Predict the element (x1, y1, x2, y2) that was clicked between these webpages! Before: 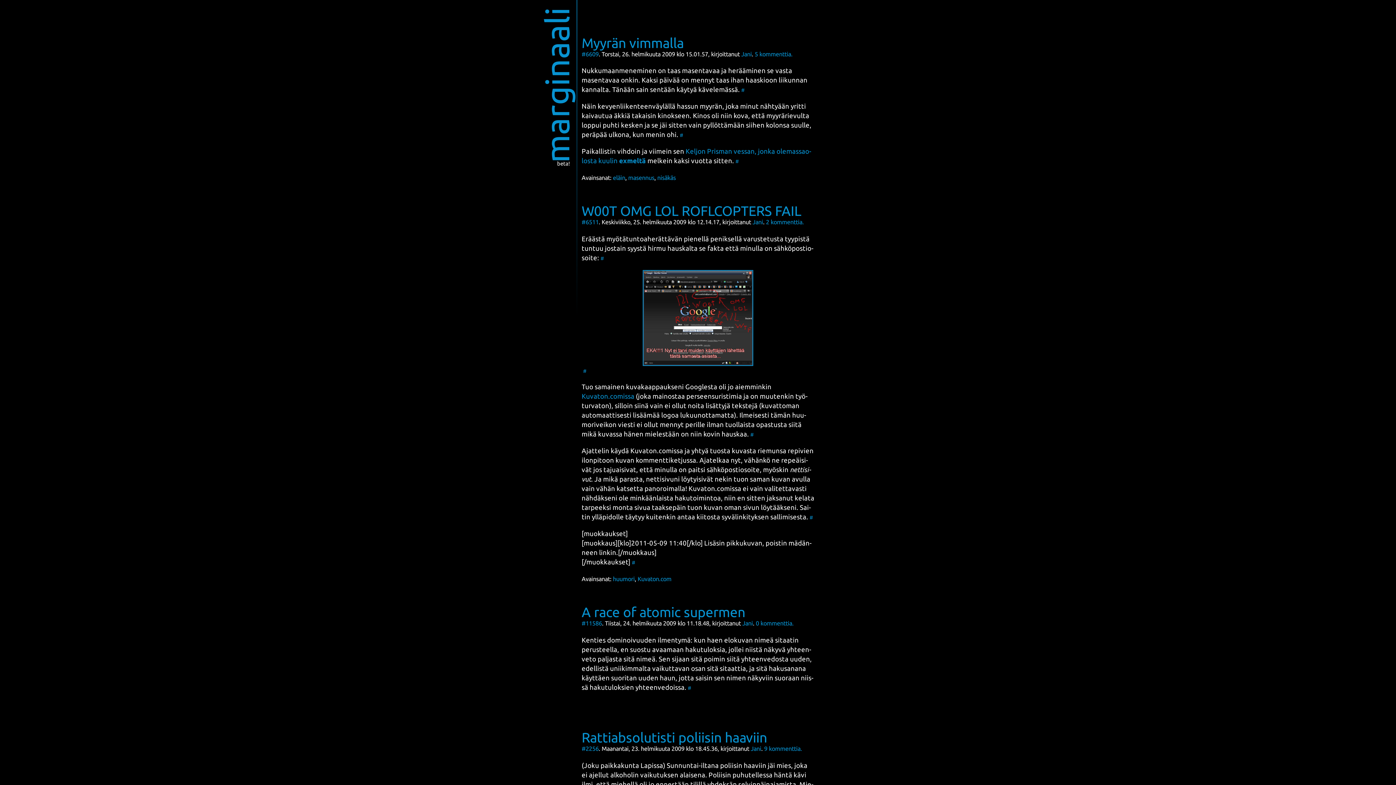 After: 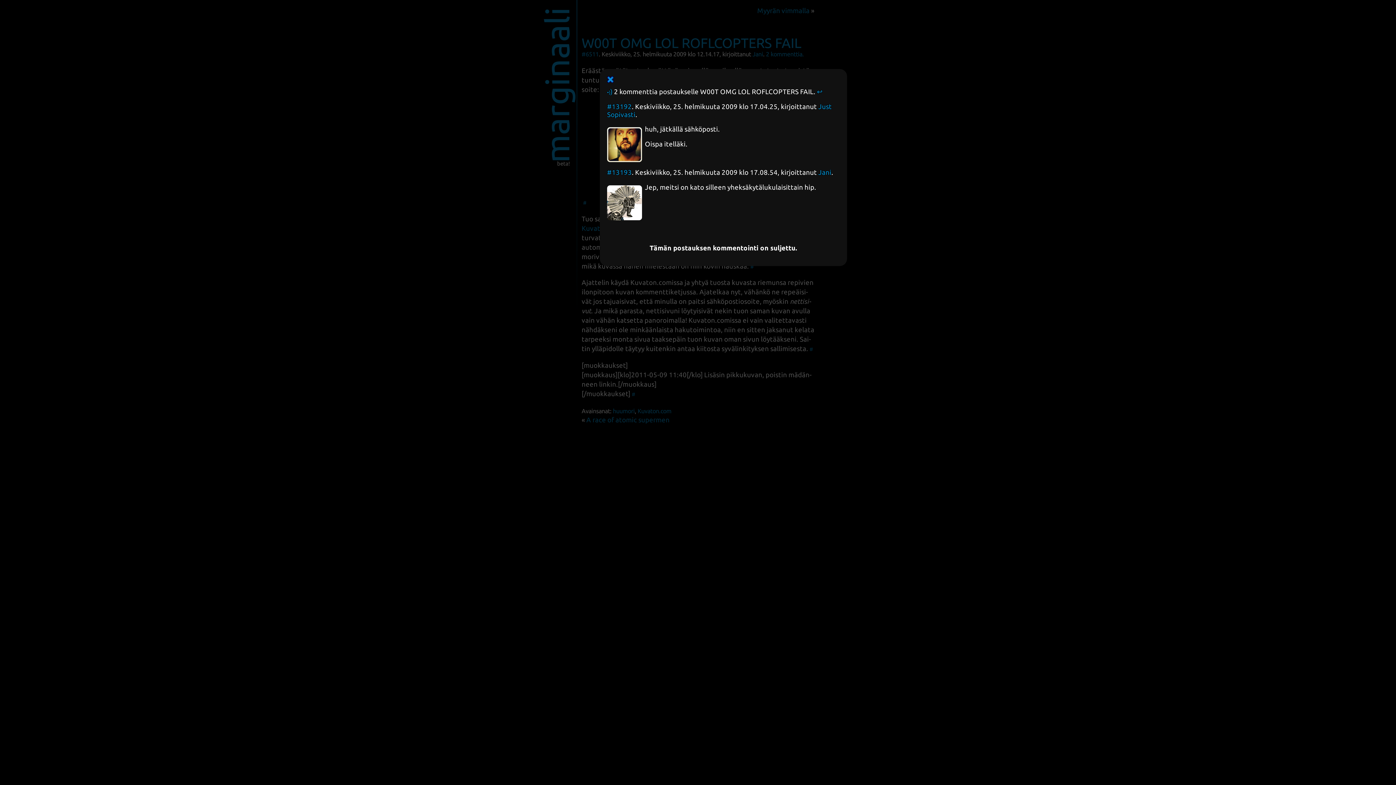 Action: label: 2 kommenttia. bbox: (766, 219, 804, 225)